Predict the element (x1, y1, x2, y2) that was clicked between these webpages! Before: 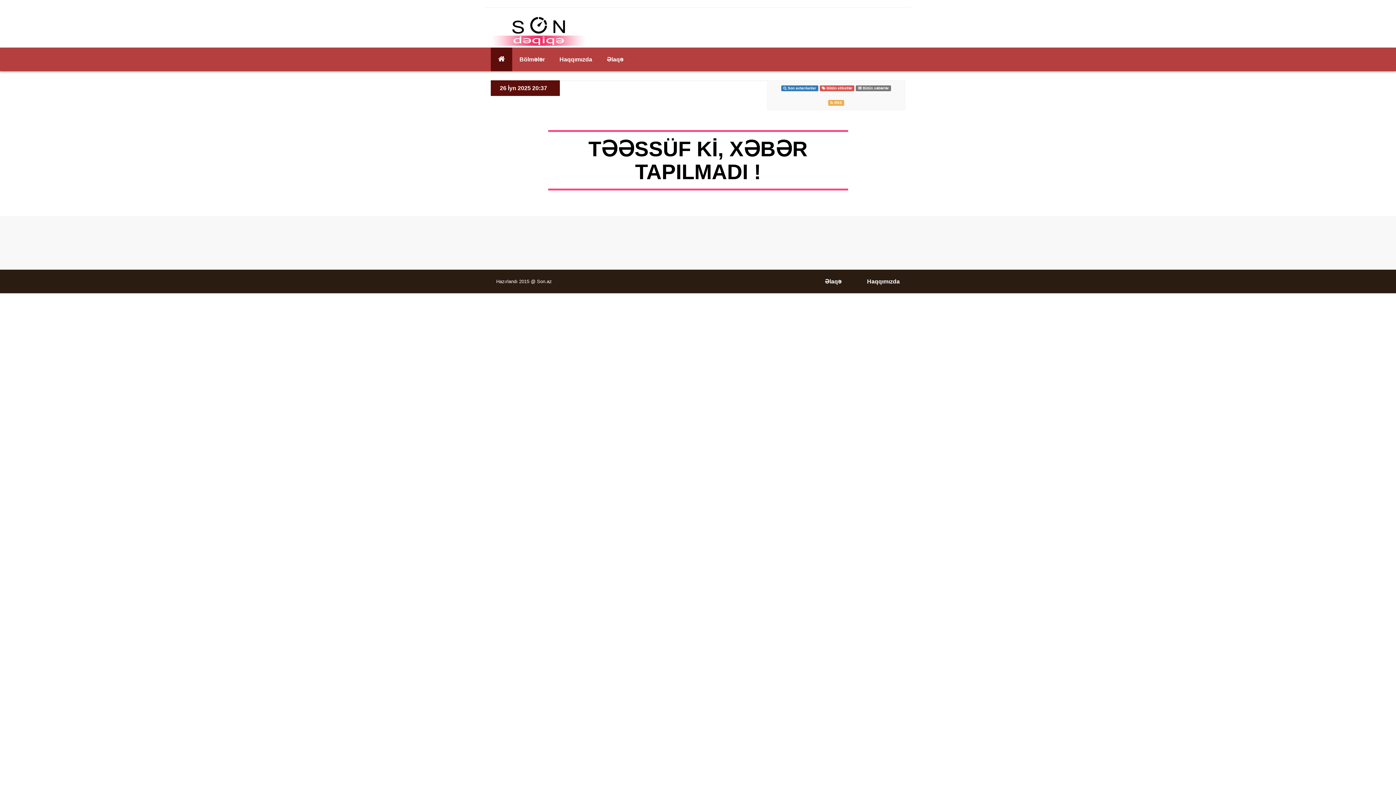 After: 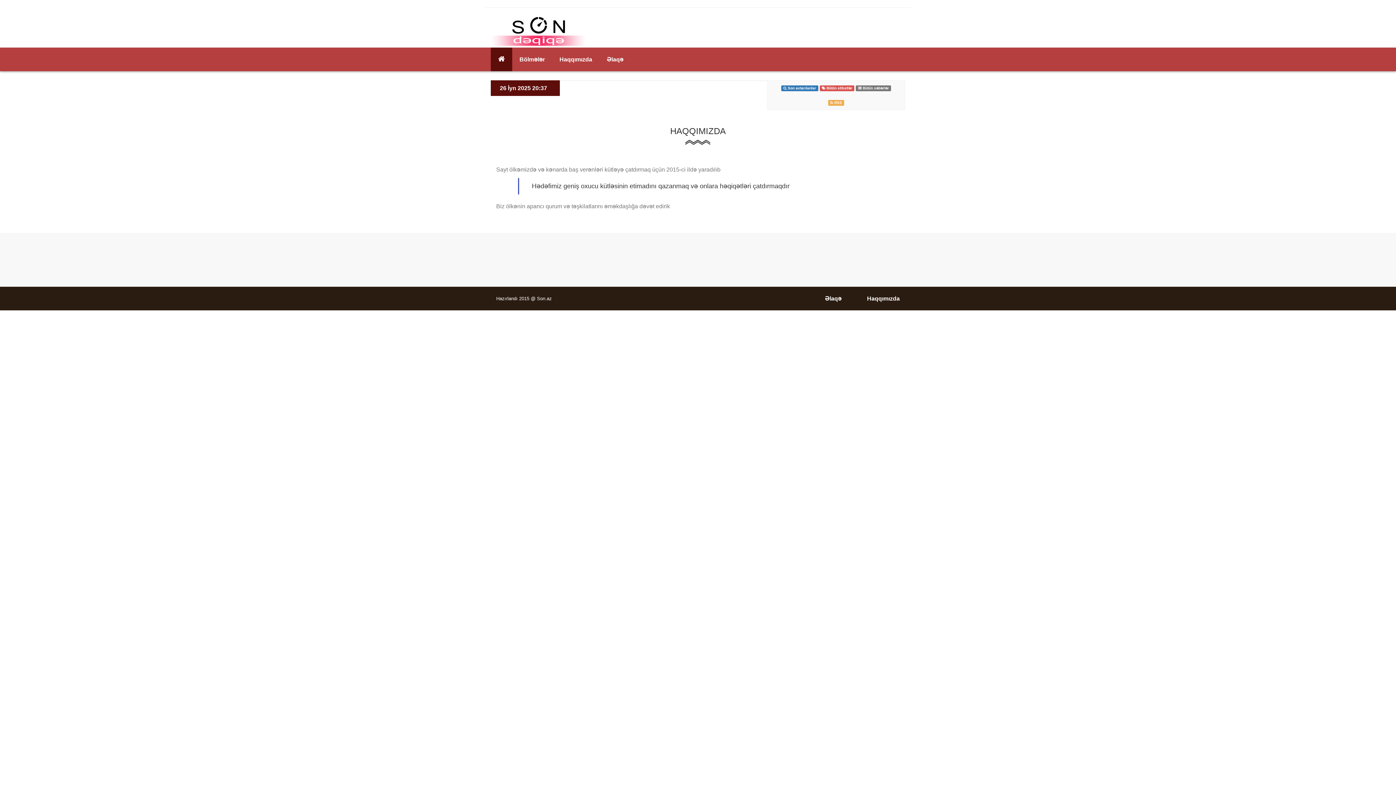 Action: bbox: (552, 47, 599, 71) label: Haqqımızda